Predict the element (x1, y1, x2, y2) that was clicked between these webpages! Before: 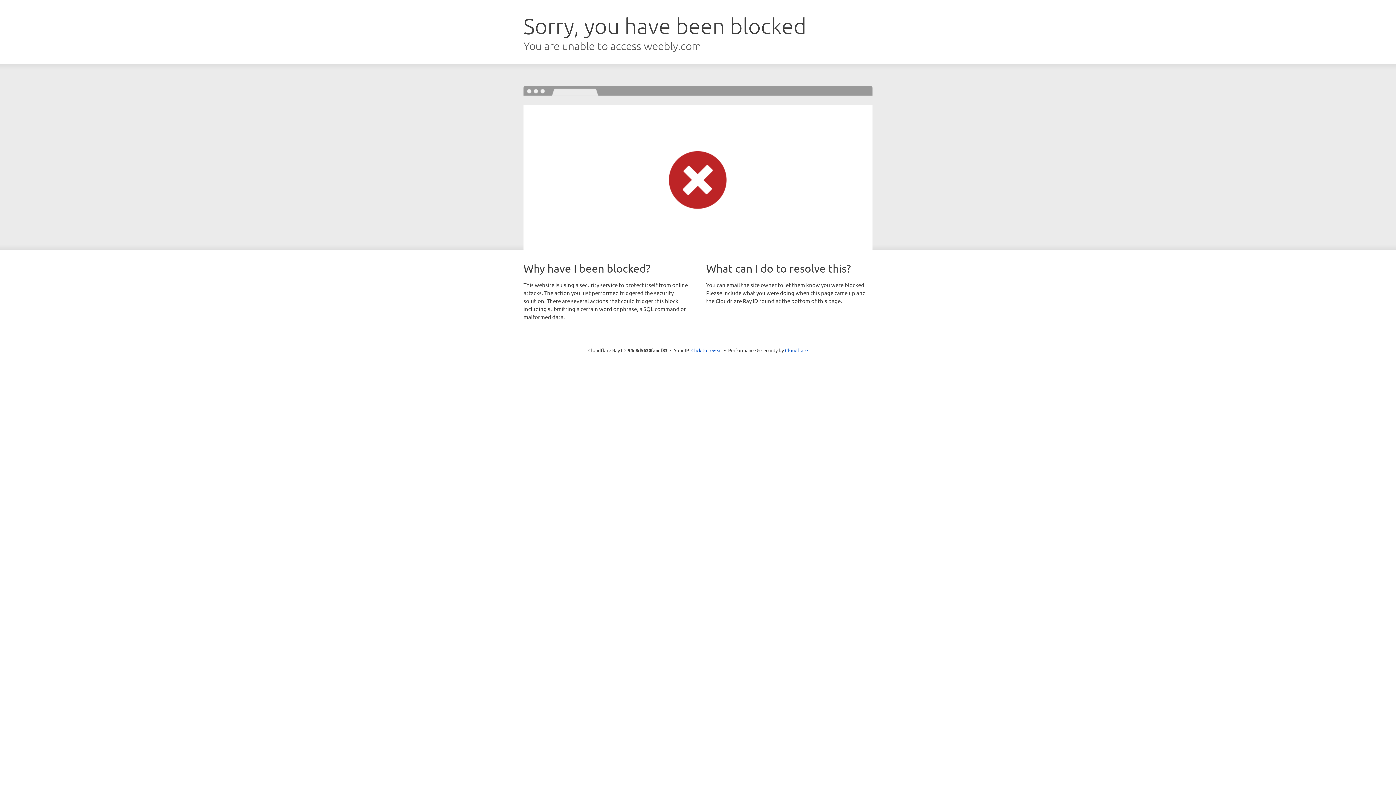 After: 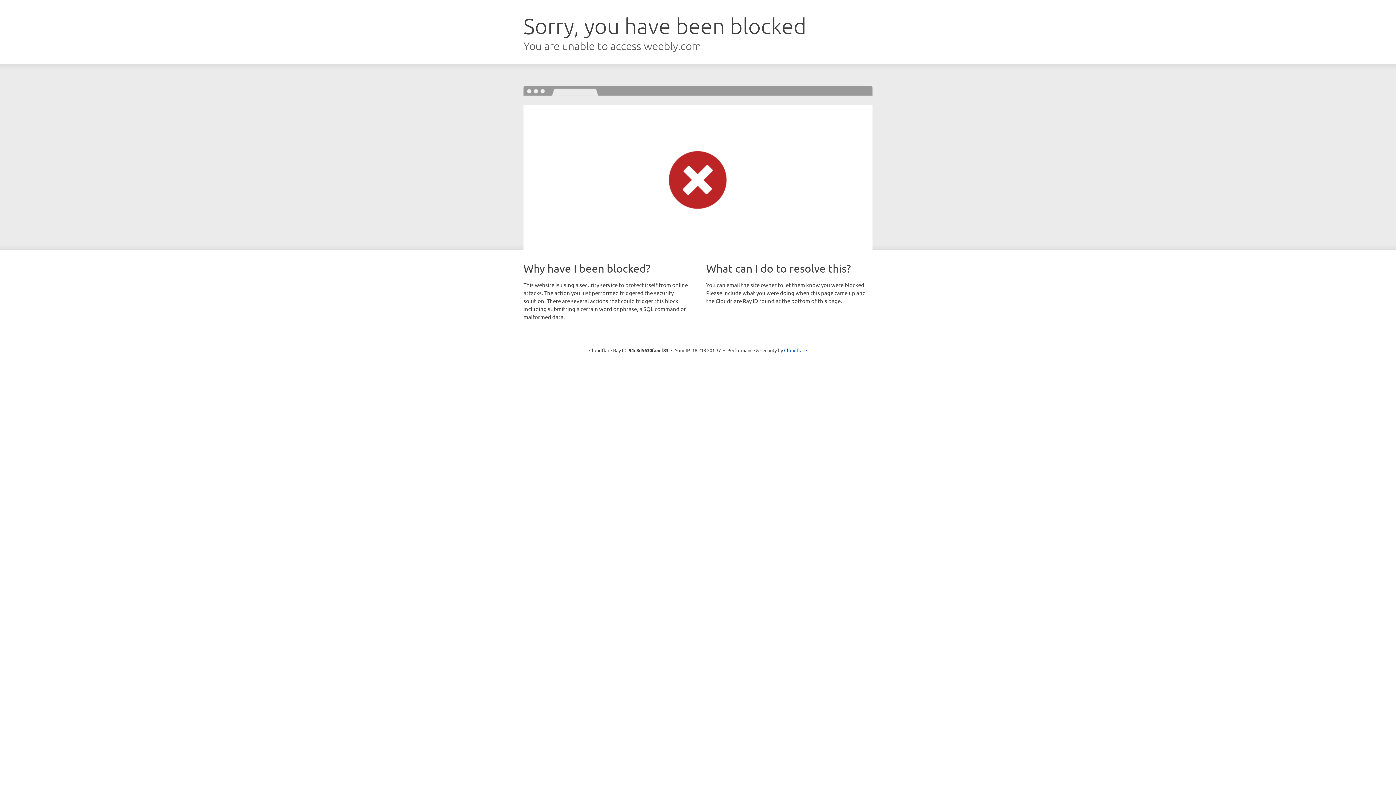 Action: label: Click to reveal bbox: (691, 346, 722, 353)